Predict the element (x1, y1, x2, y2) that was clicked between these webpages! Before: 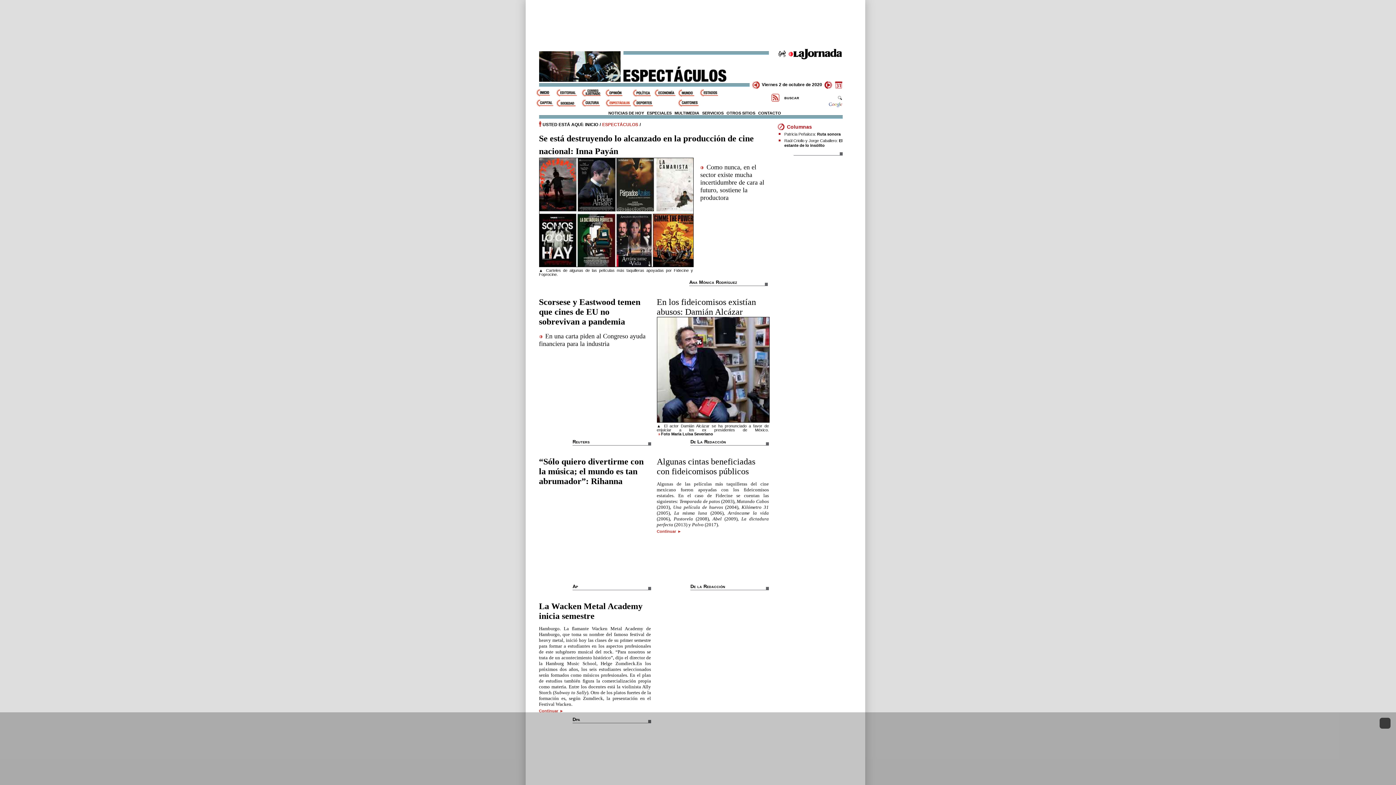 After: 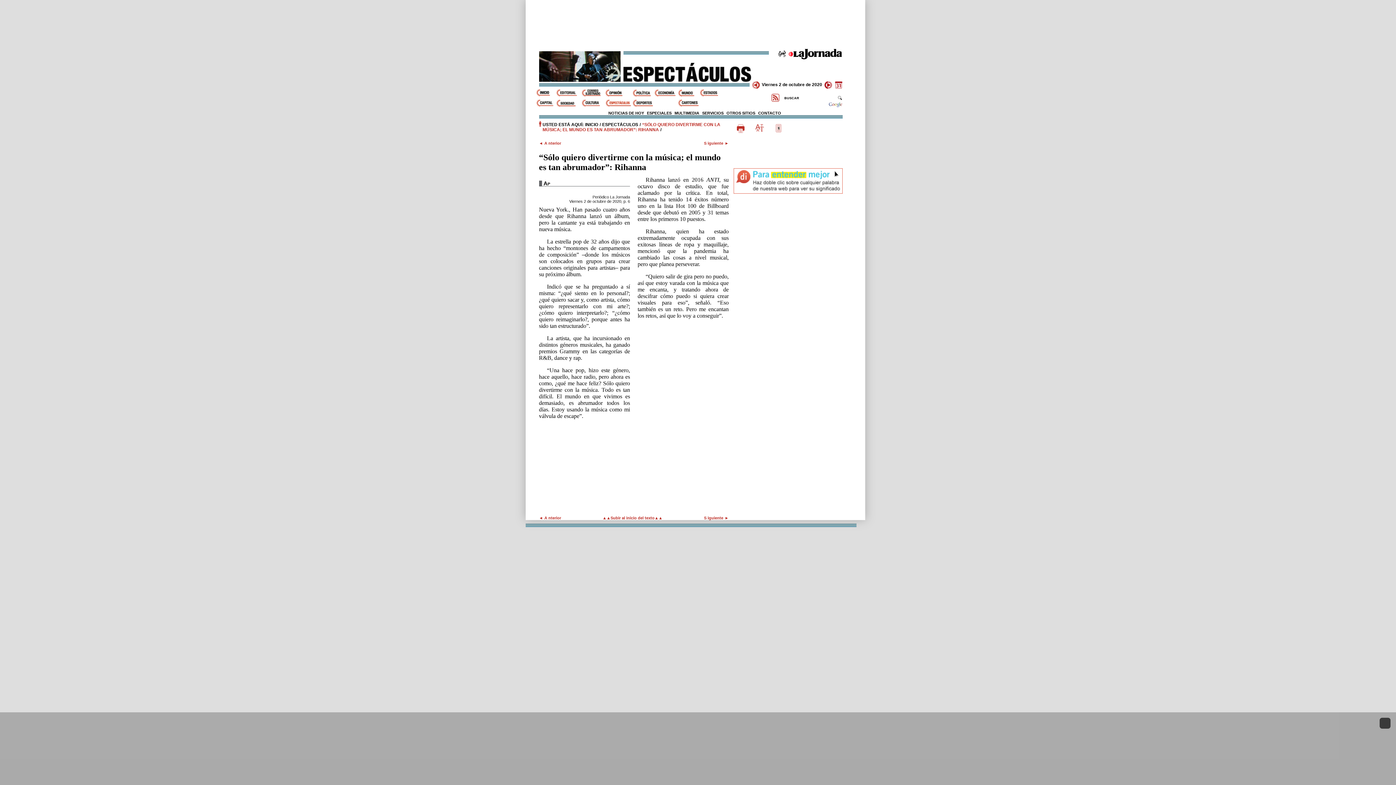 Action: label: Sólo quiero divertirme con la música; el mundo es tan abrumador: Rihanna bbox: (539, 456, 643, 486)